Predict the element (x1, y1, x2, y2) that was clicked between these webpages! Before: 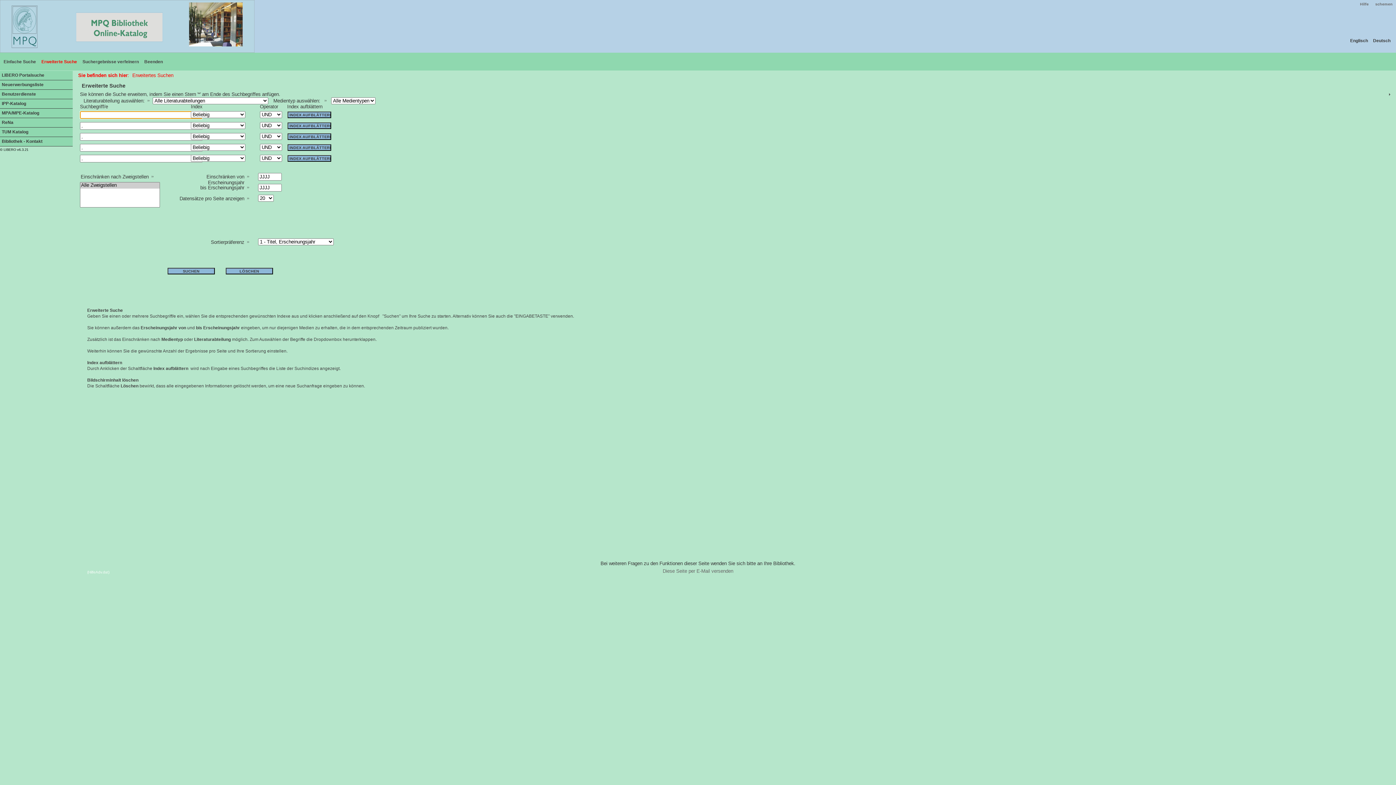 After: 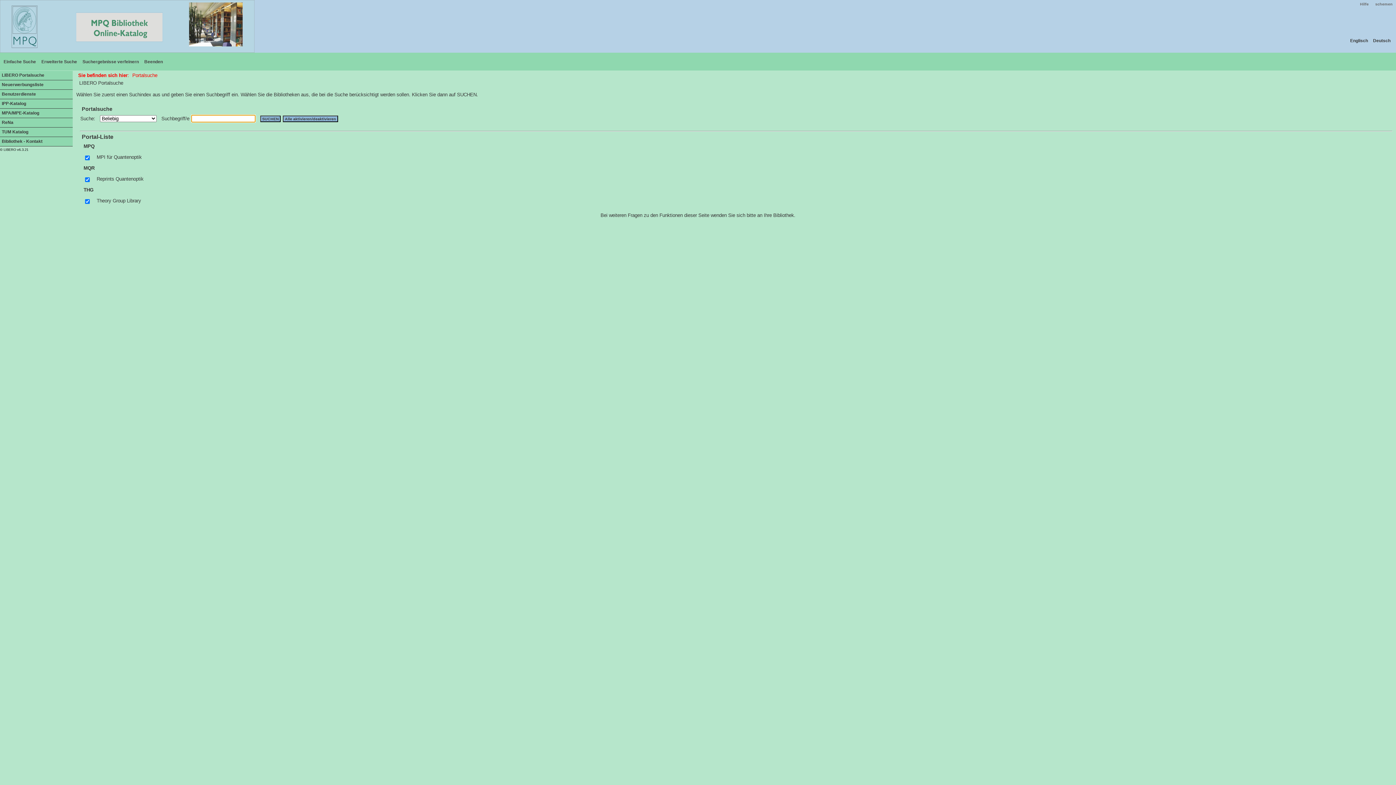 Action: bbox: (0, 70, 72, 80) label: LIBERO Portalsuche